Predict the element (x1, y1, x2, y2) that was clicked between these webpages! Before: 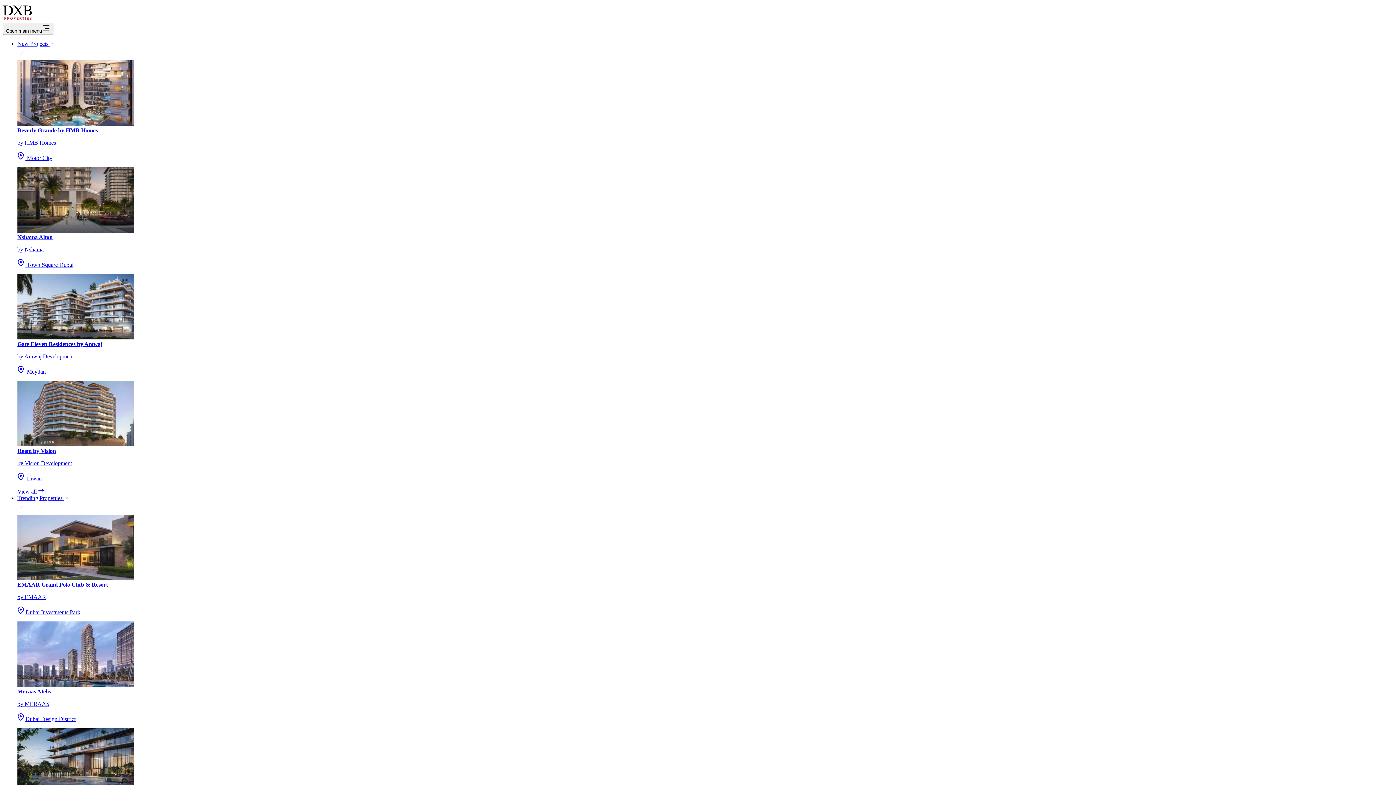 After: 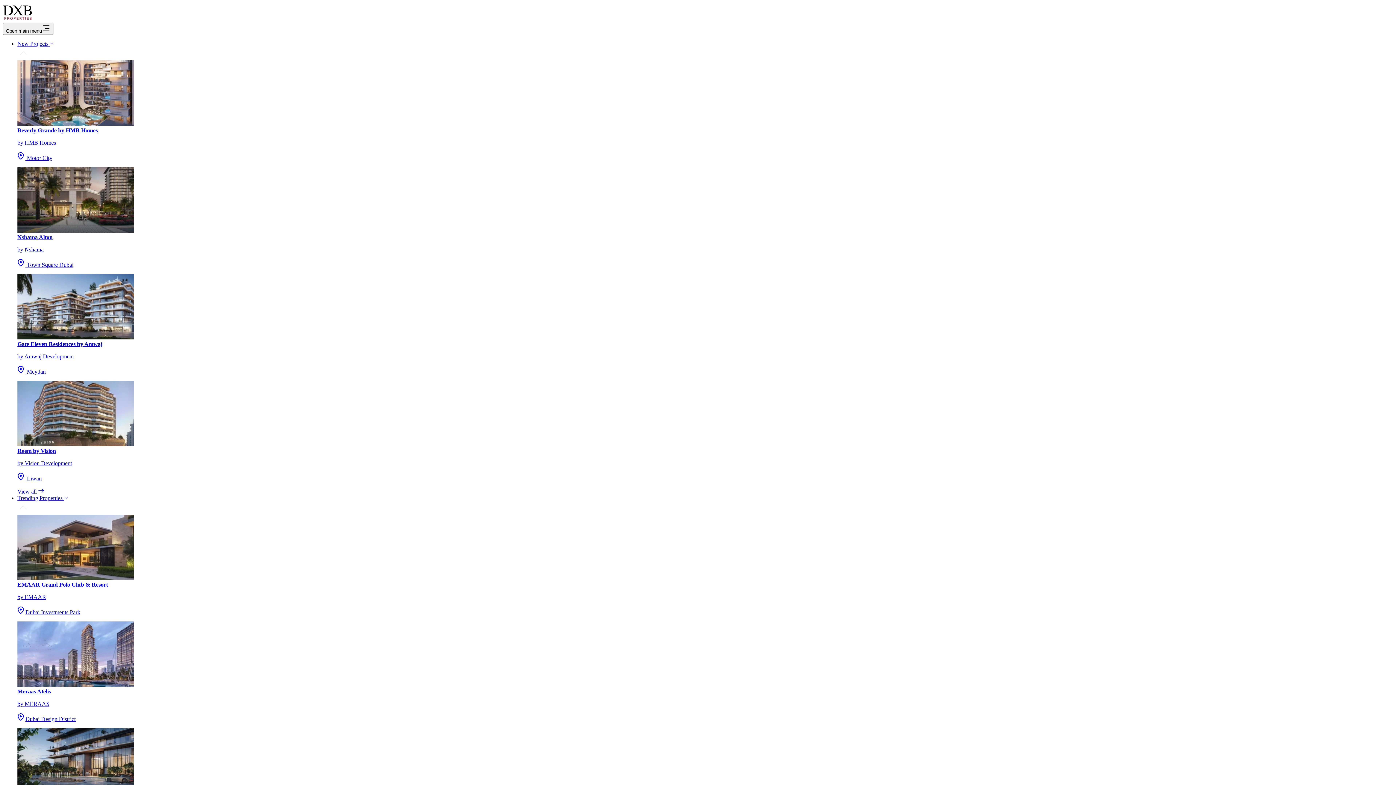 Action: bbox: (2, 16, 32, 22)